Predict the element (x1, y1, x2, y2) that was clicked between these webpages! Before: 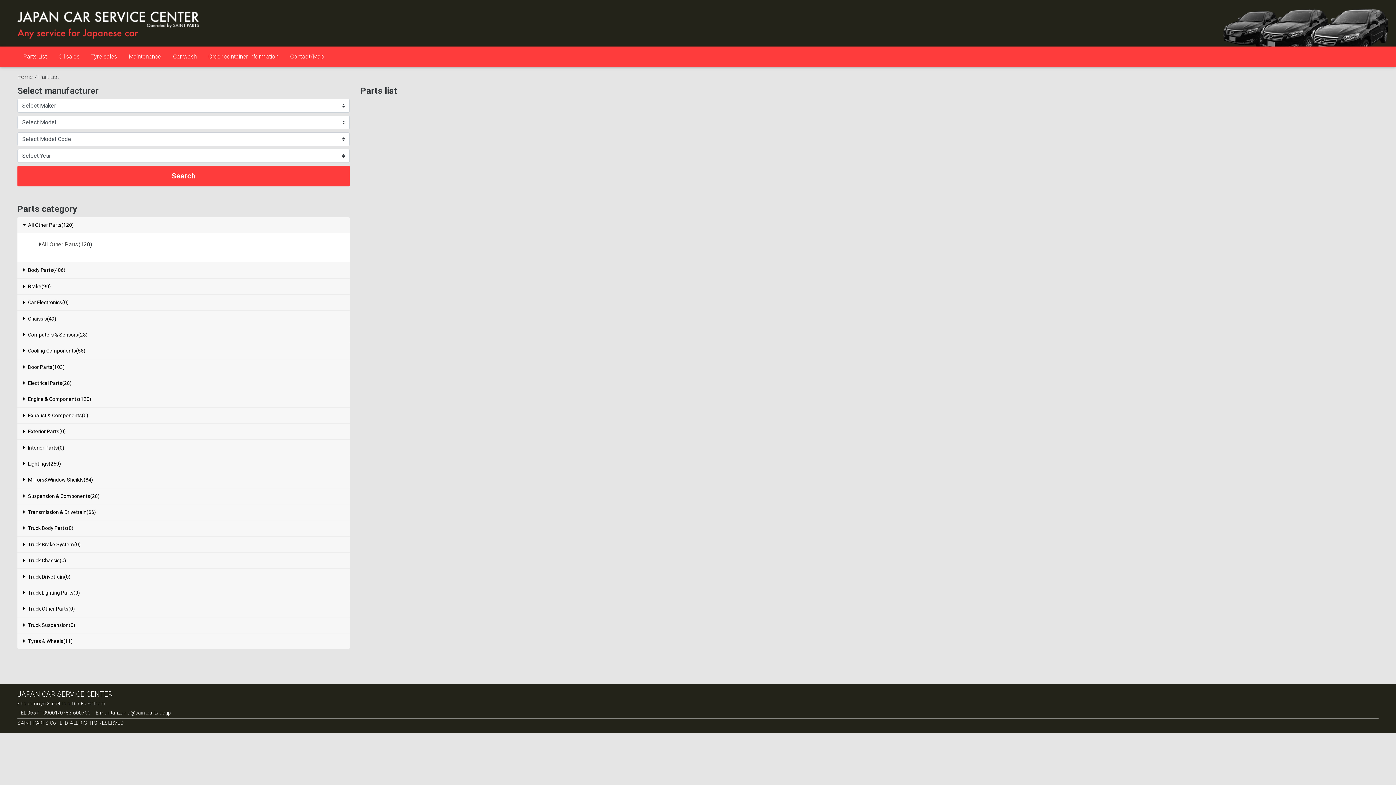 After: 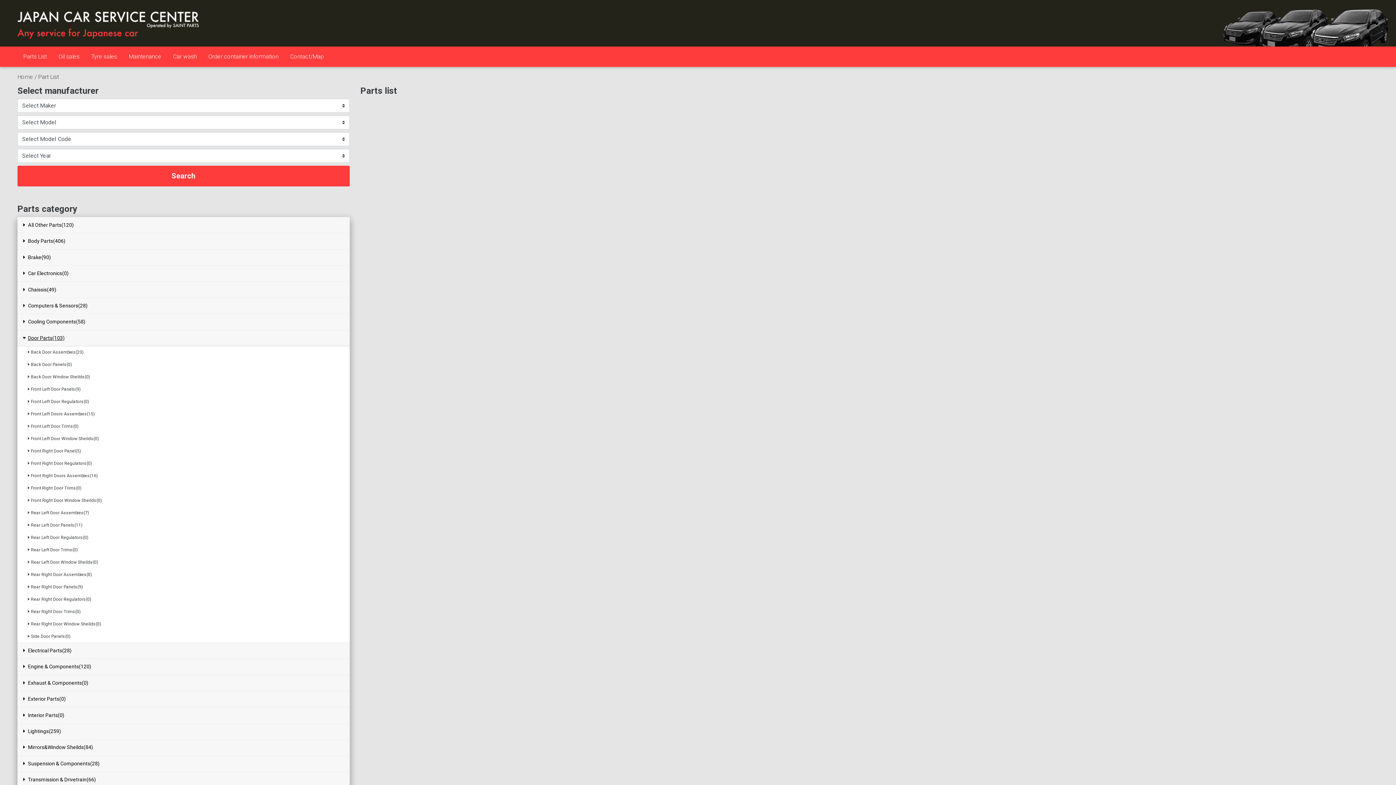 Action: bbox: (17, 359, 349, 375) label: Door Parts(103)